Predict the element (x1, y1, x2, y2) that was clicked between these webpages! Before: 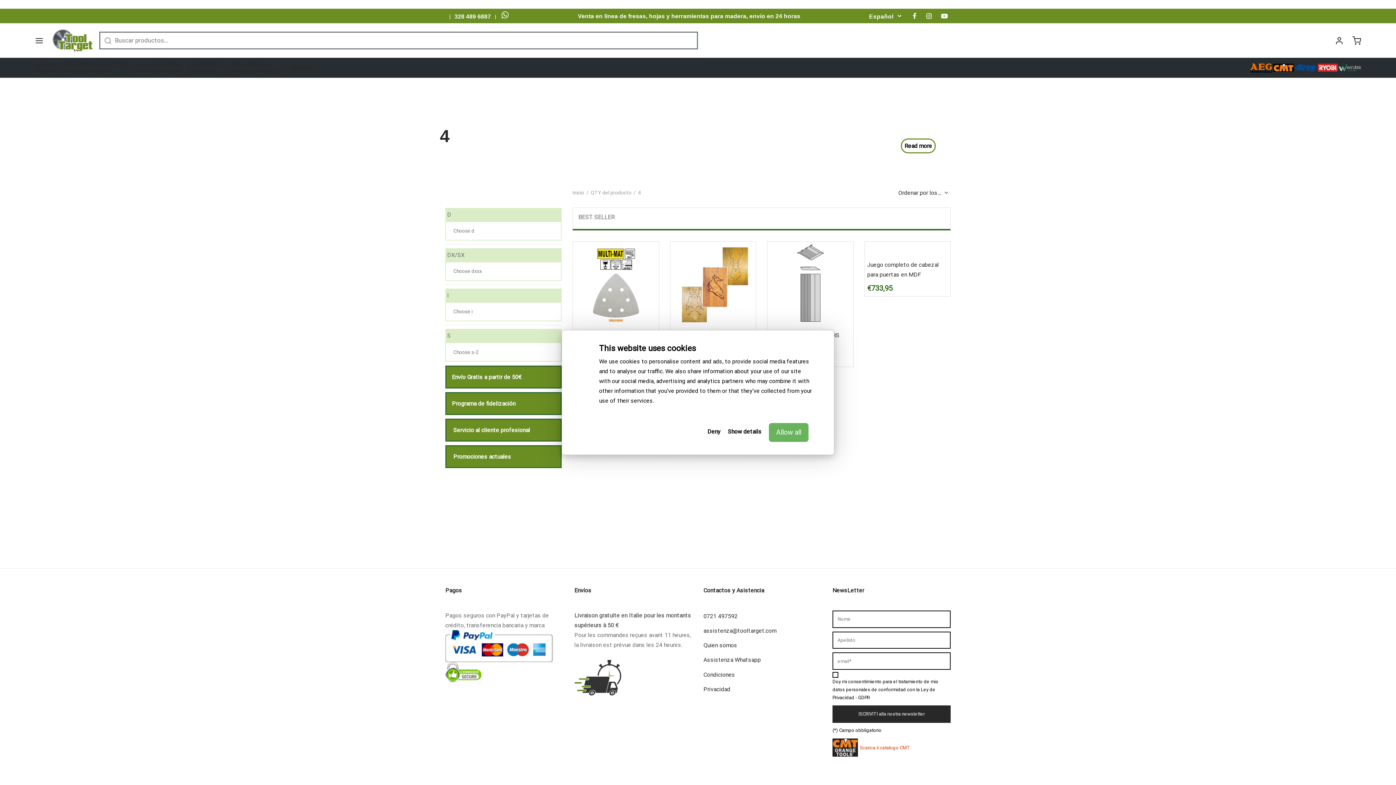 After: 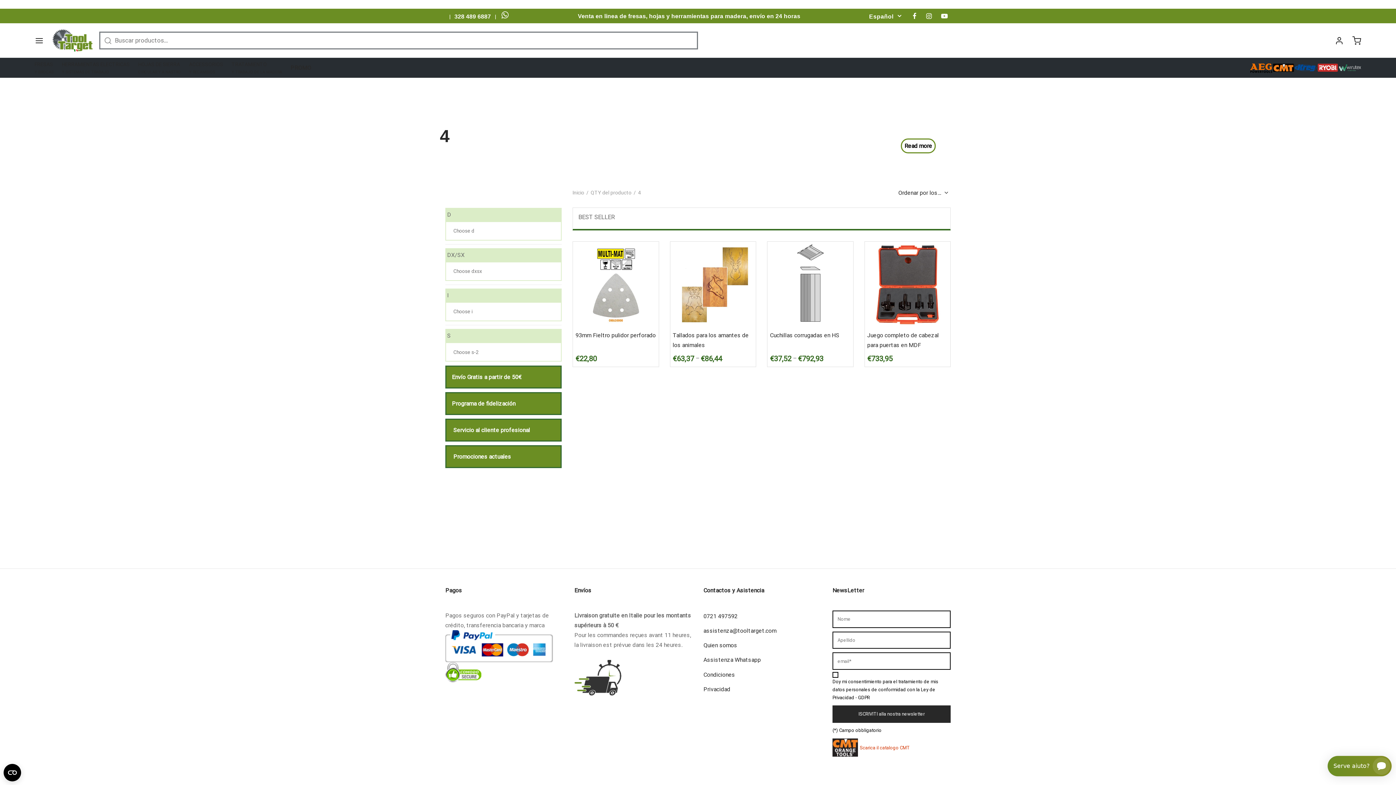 Action: label: Allow all bbox: (769, 423, 808, 442)